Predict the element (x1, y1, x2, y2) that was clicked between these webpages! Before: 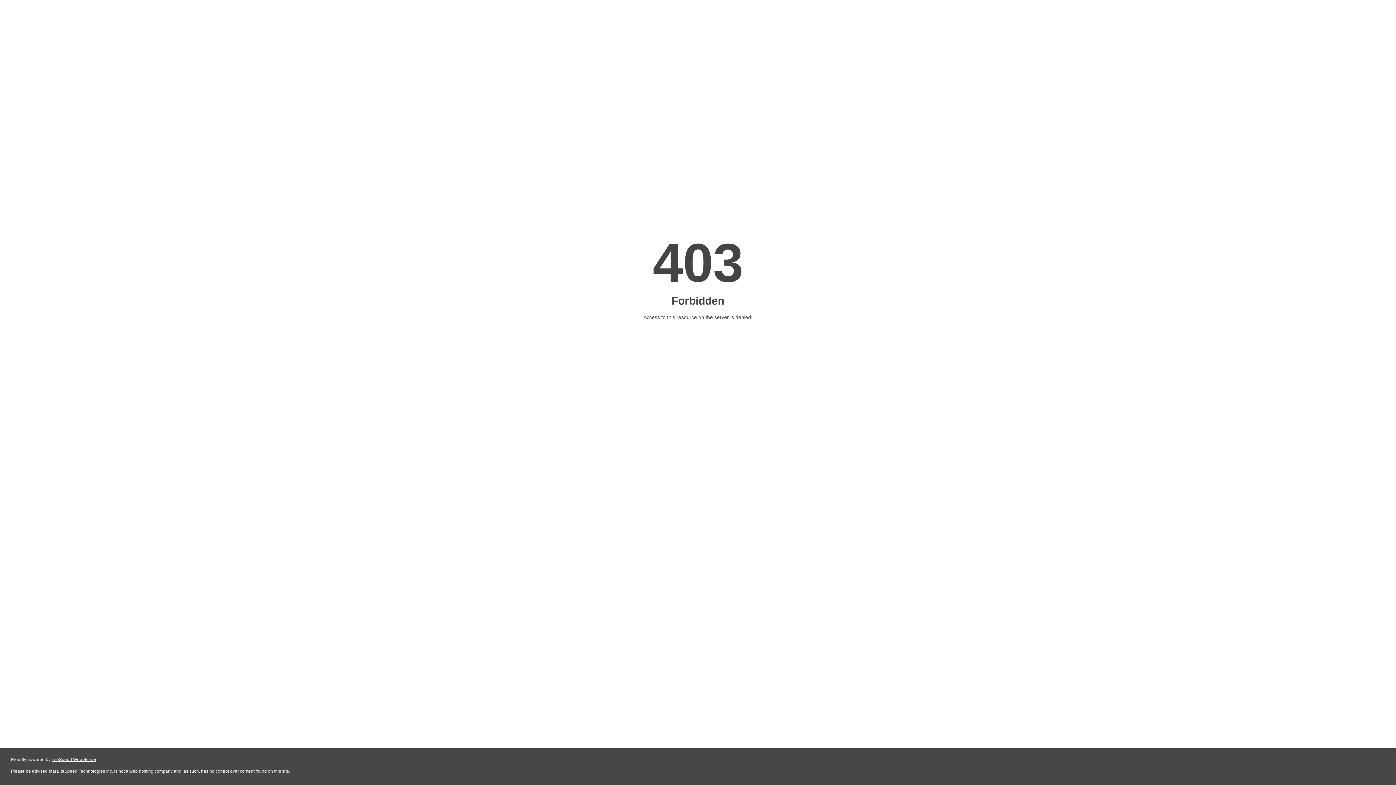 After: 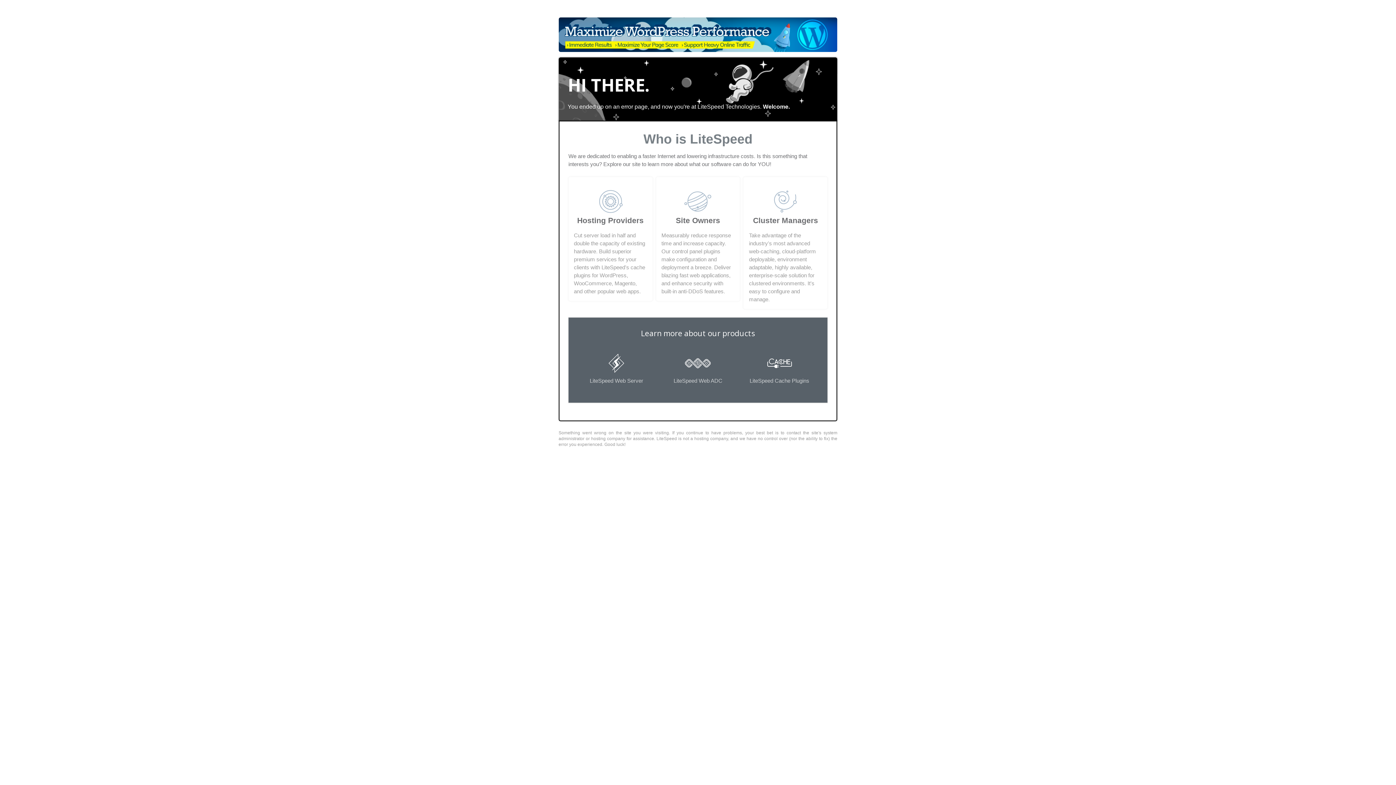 Action: label: LiteSpeed Web Server bbox: (51, 757, 96, 762)